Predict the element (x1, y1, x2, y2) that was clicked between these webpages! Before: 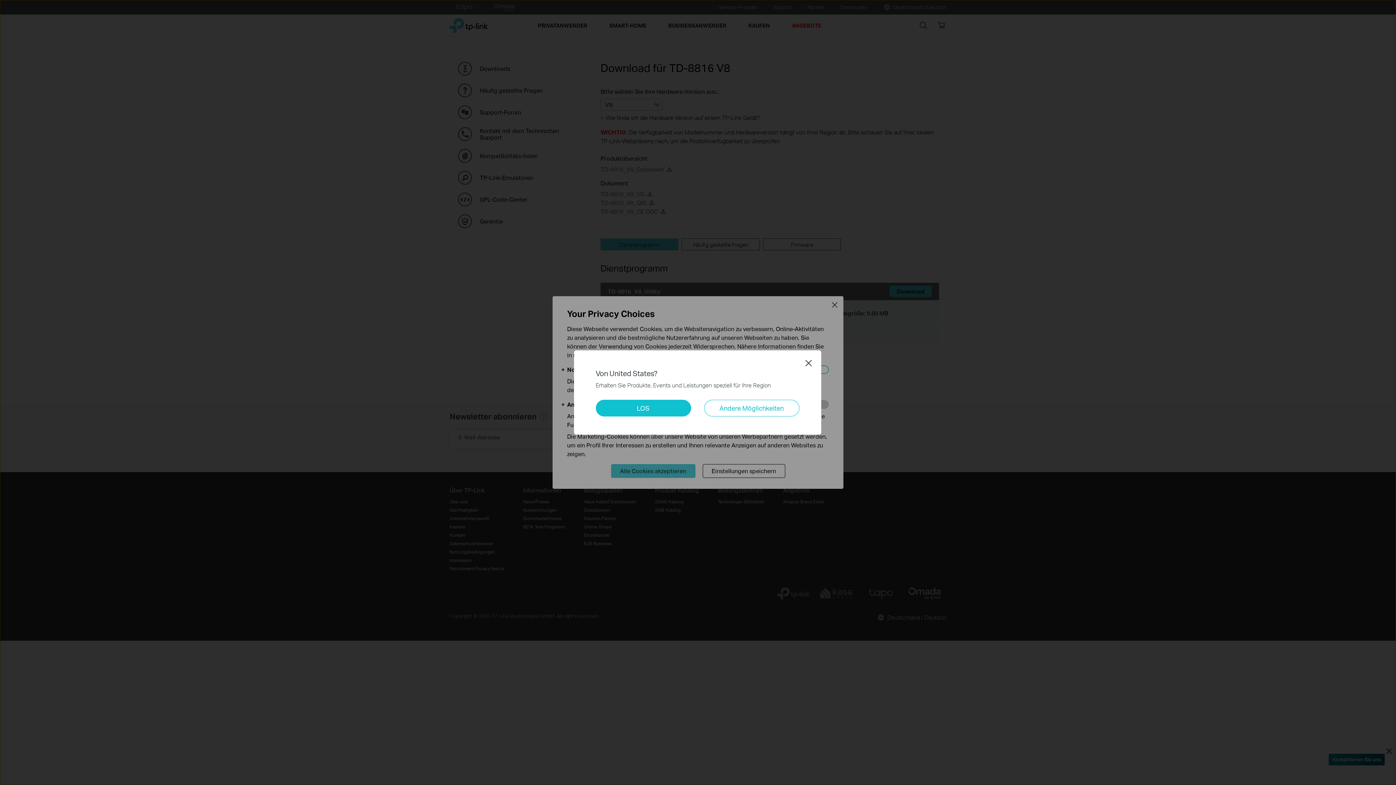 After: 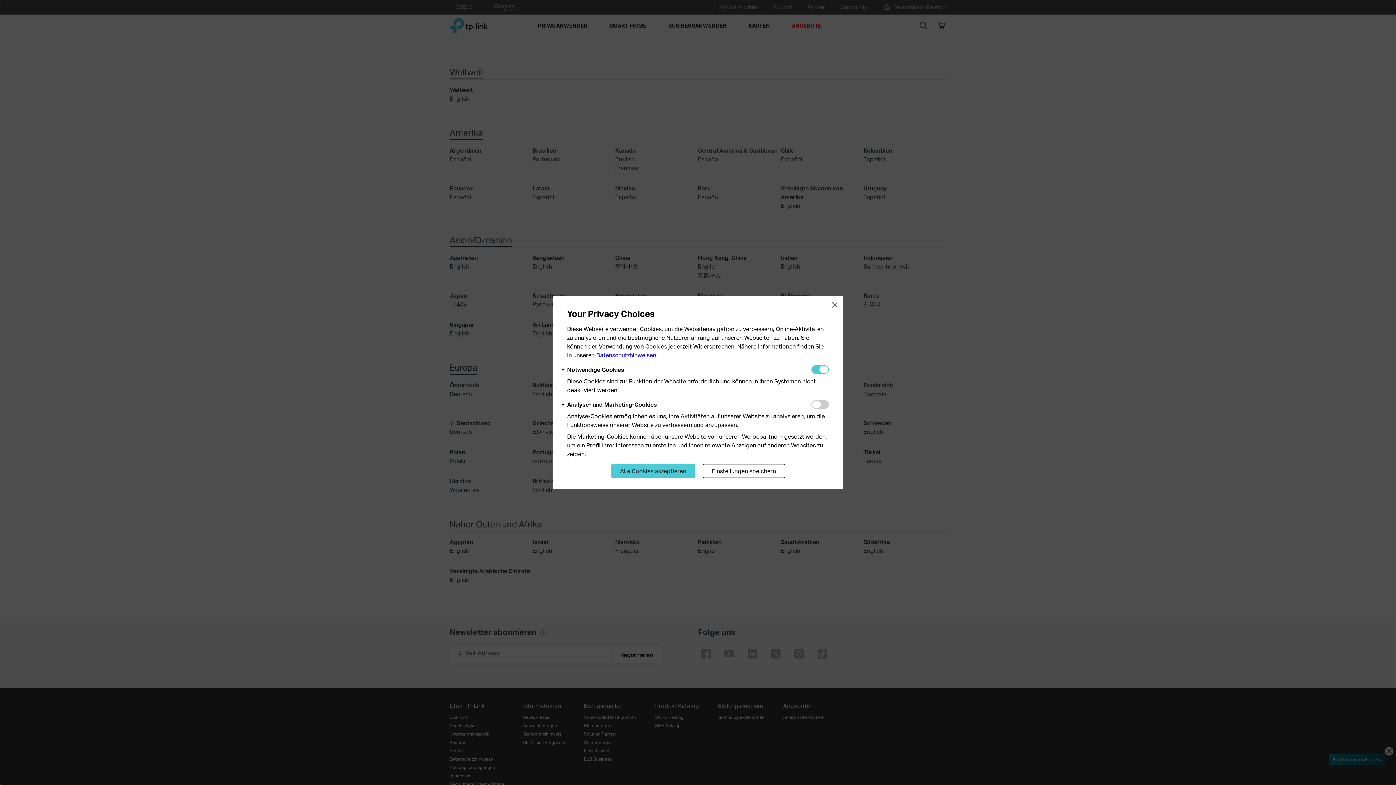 Action: label: Andere Möglichkeiten bbox: (704, 400, 799, 416)